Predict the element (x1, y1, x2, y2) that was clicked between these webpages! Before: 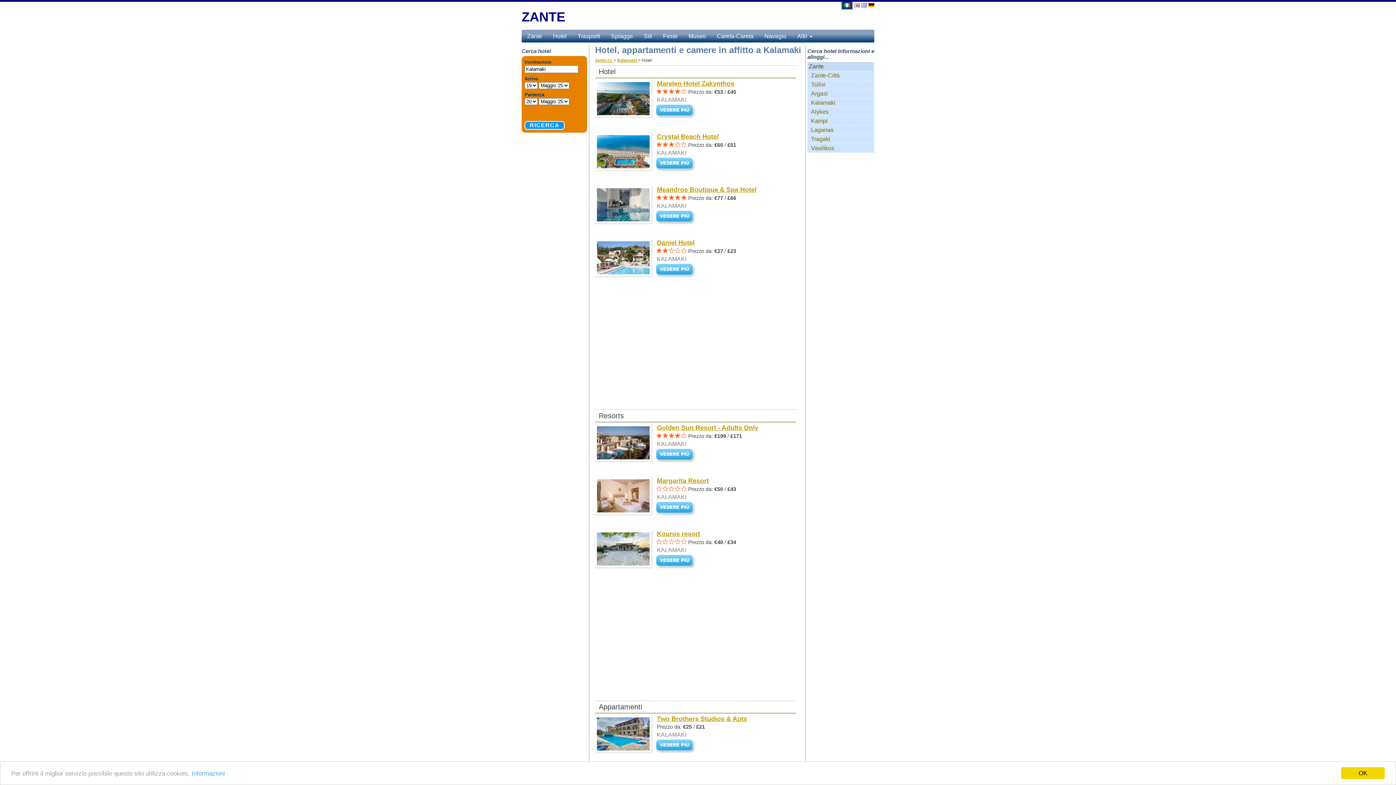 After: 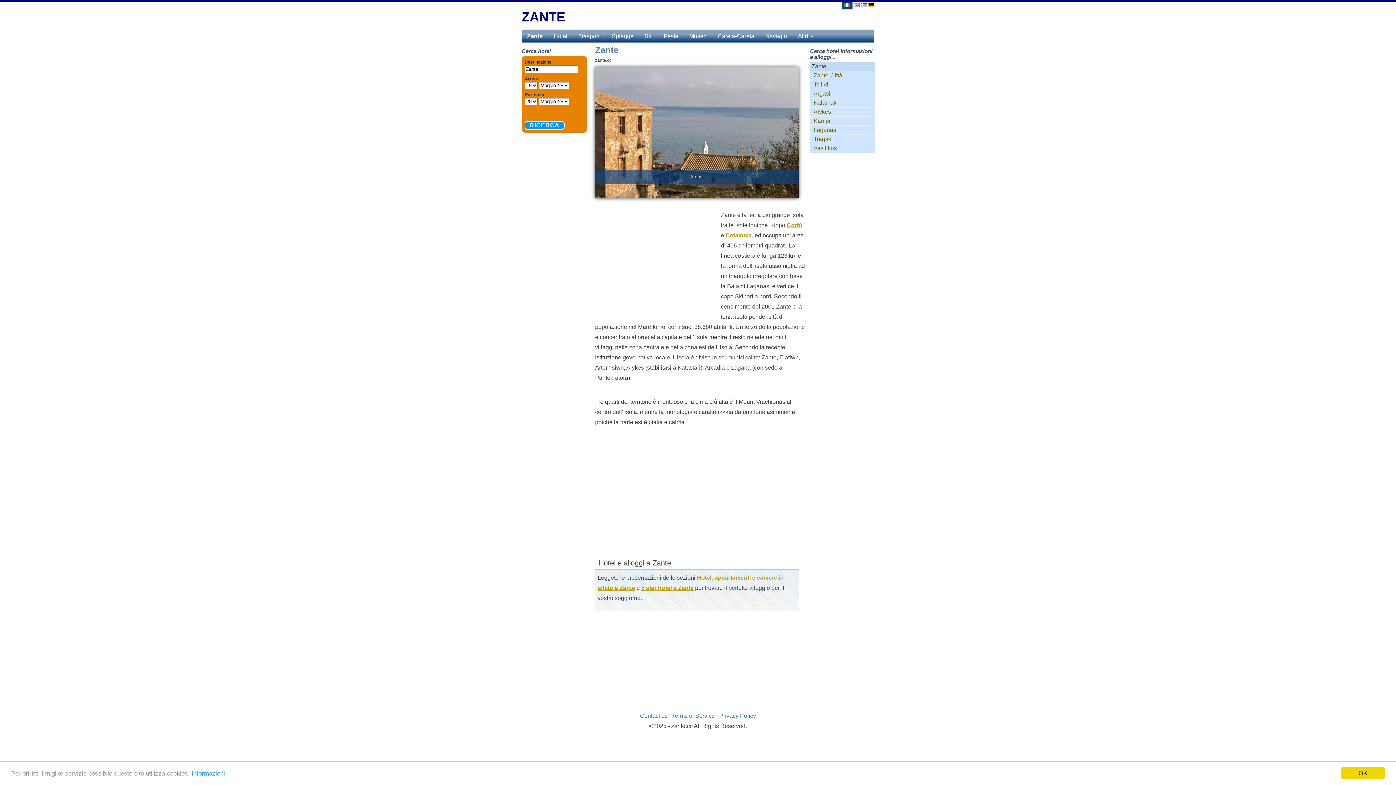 Action: label: 
ZANTE bbox: (521, 9, 565, 24)